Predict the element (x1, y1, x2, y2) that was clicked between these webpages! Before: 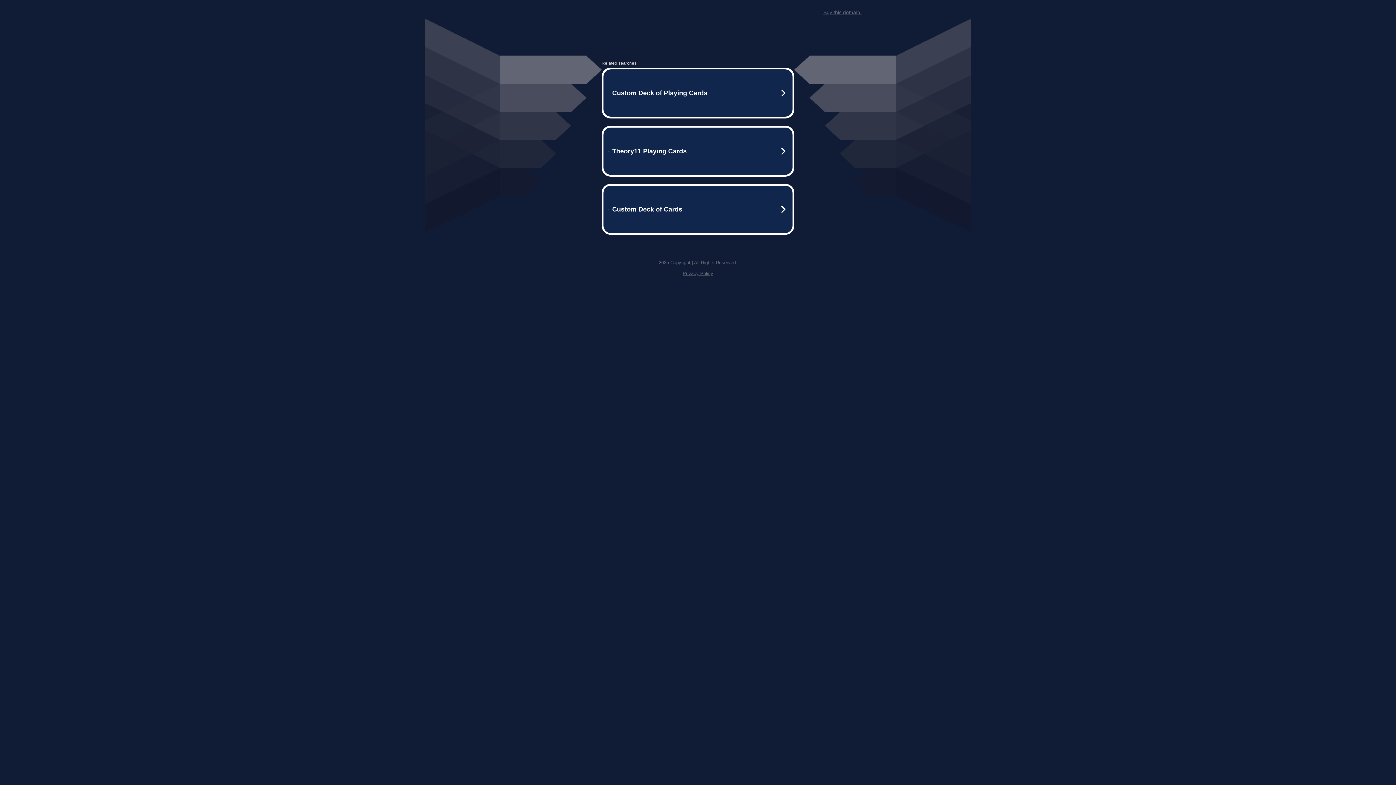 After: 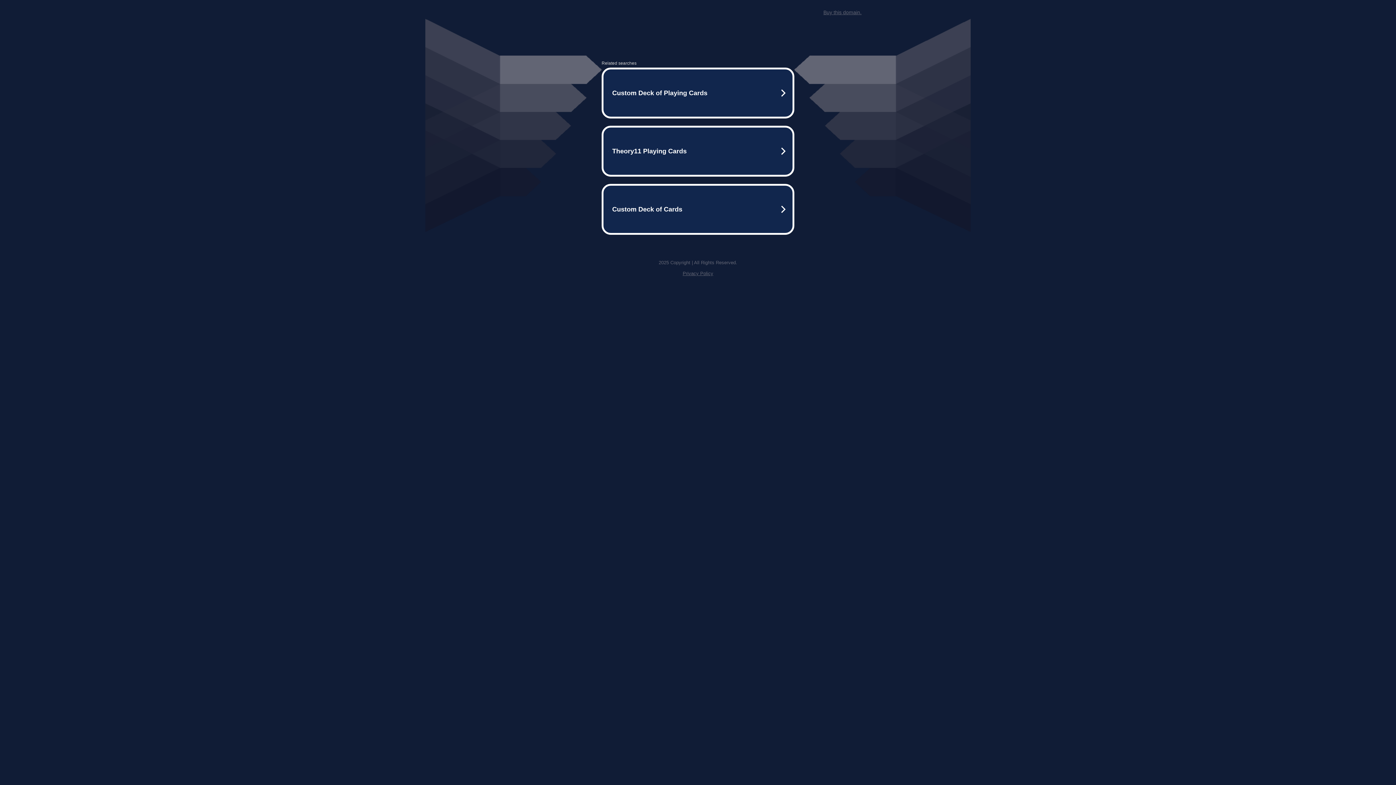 Action: bbox: (823, 9, 861, 15) label: Buy this domain.